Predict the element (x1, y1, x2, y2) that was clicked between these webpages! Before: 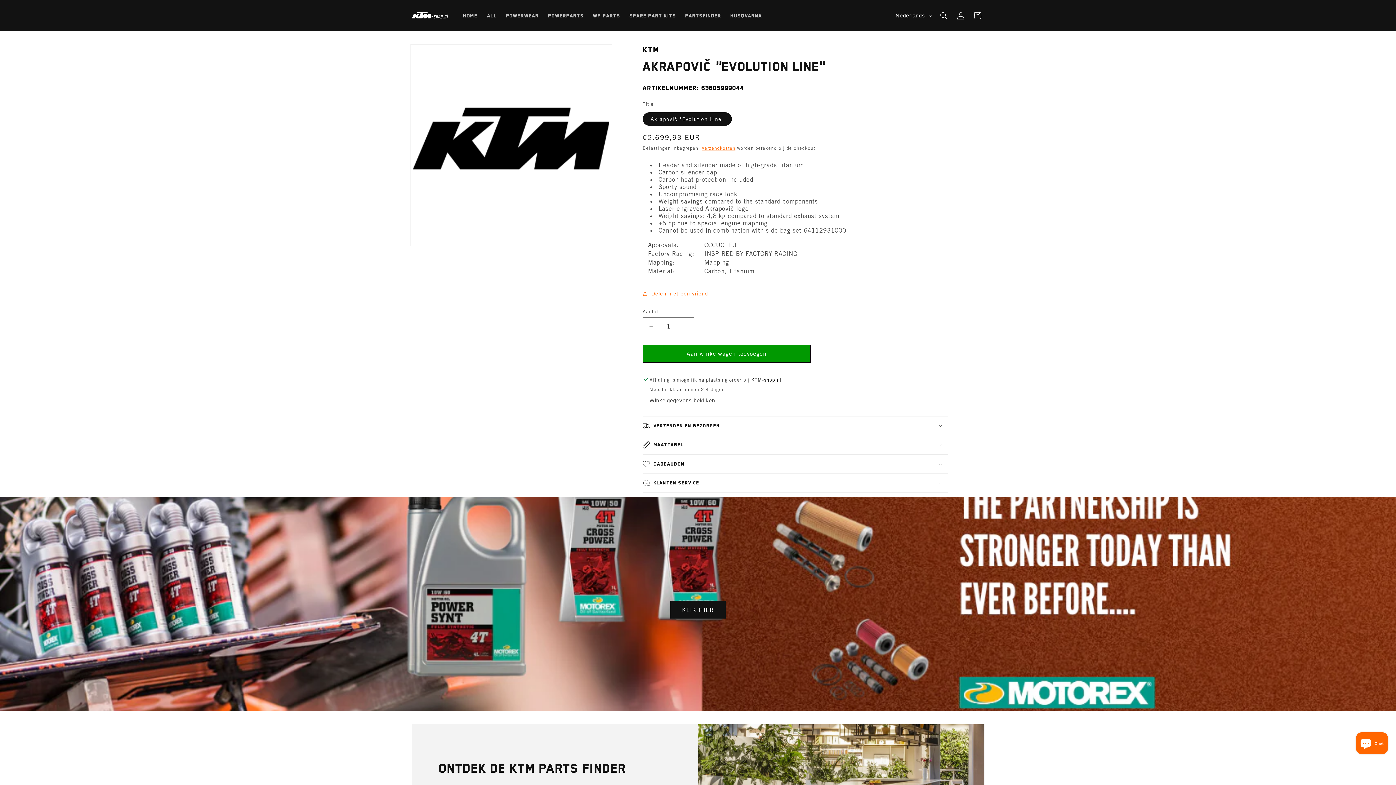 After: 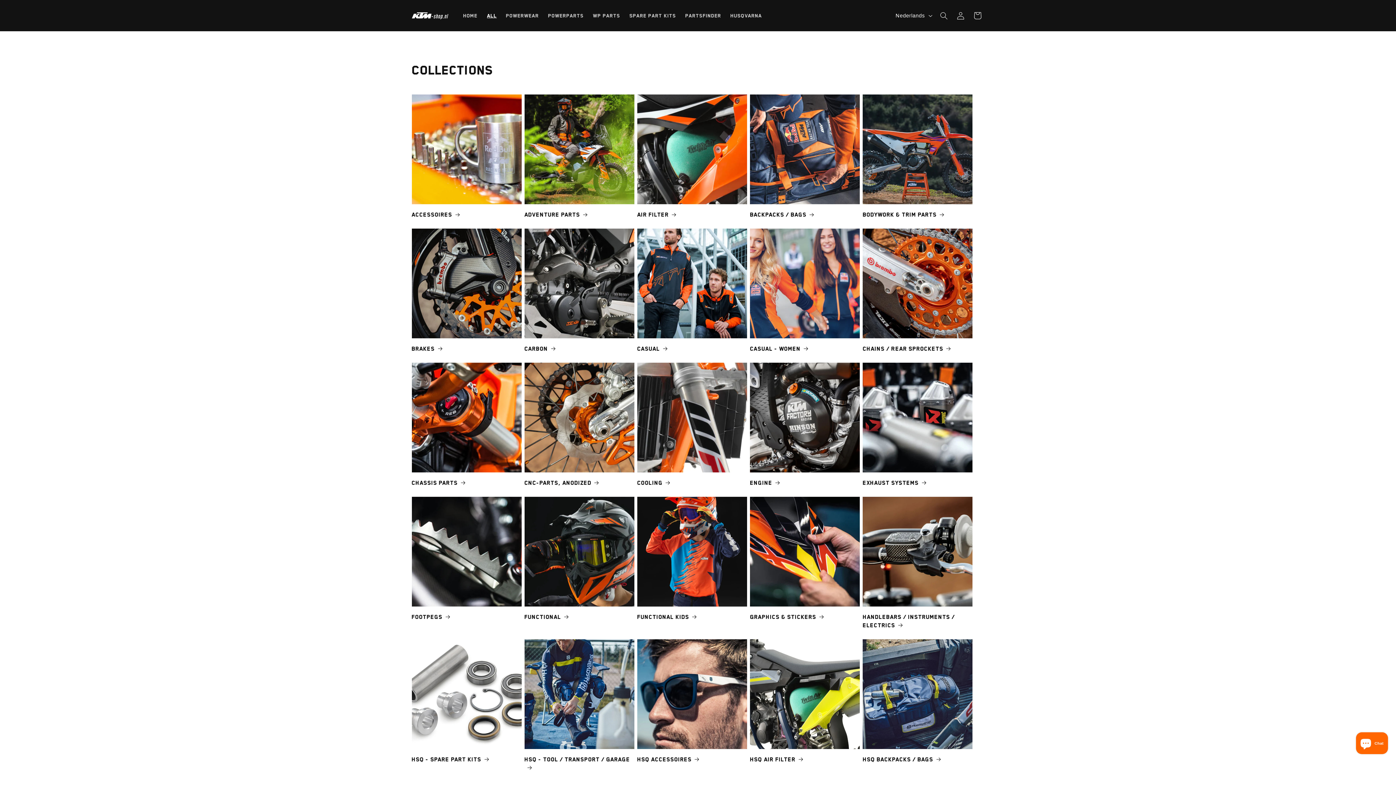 Action: label: ALL bbox: (482, 7, 501, 23)